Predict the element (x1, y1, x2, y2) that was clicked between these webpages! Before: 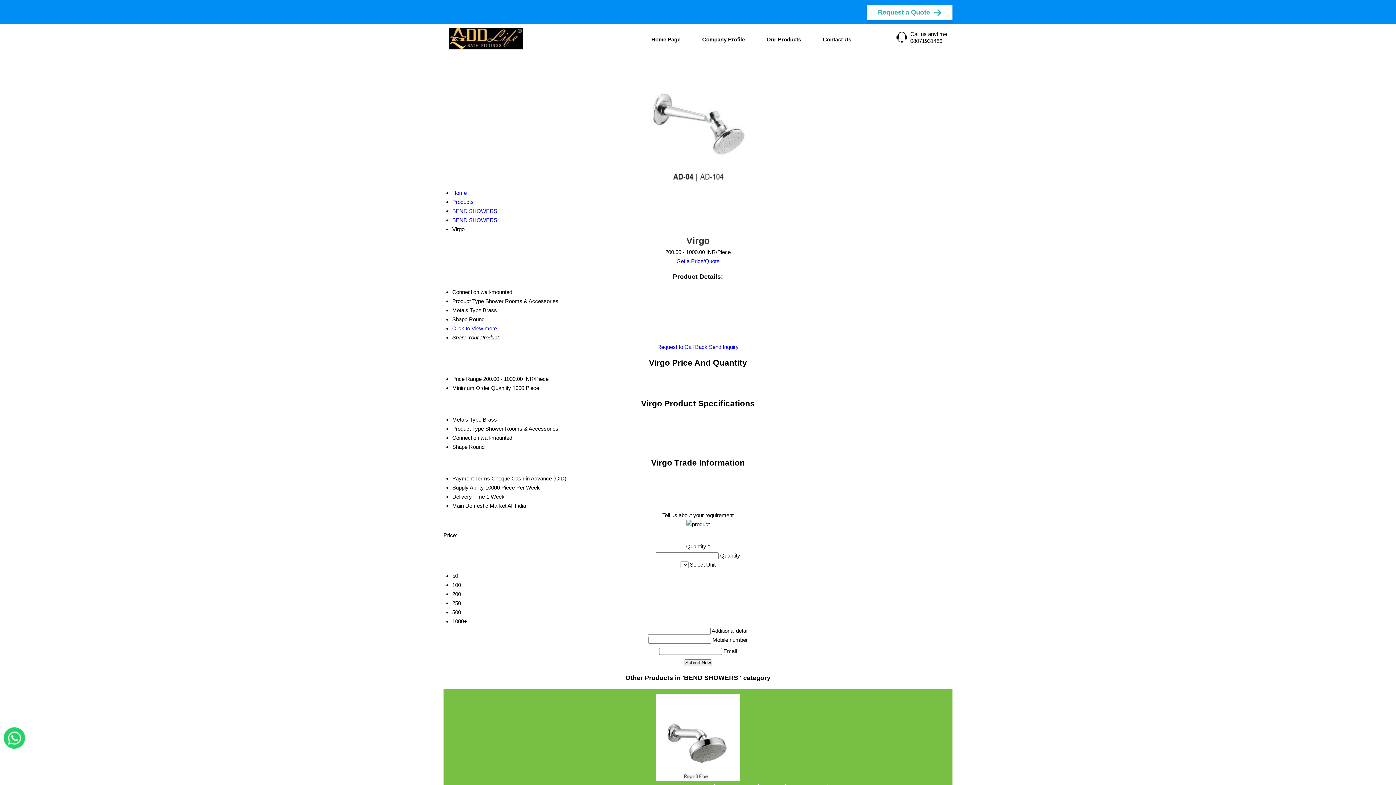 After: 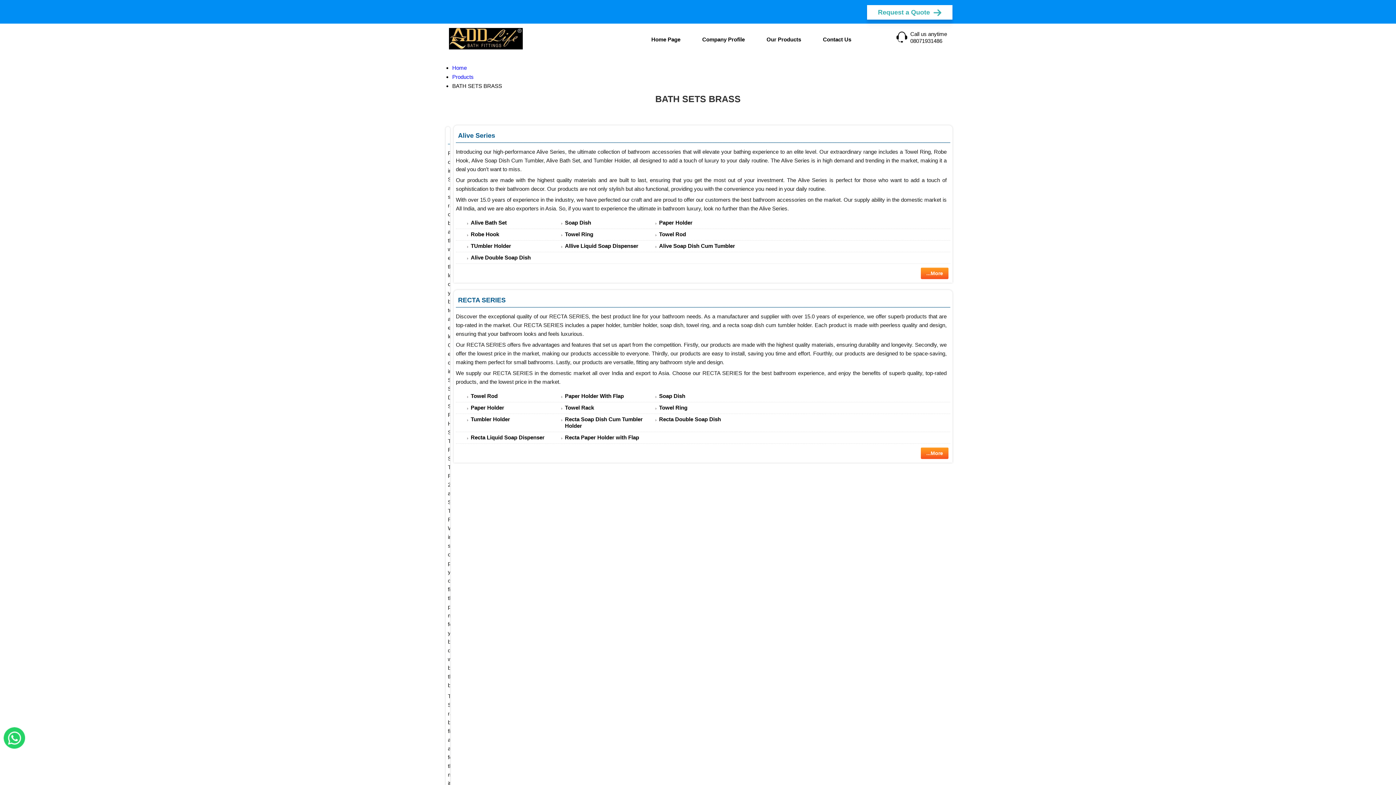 Action: label: BEND SHOWERS bbox: (452, 217, 497, 223)